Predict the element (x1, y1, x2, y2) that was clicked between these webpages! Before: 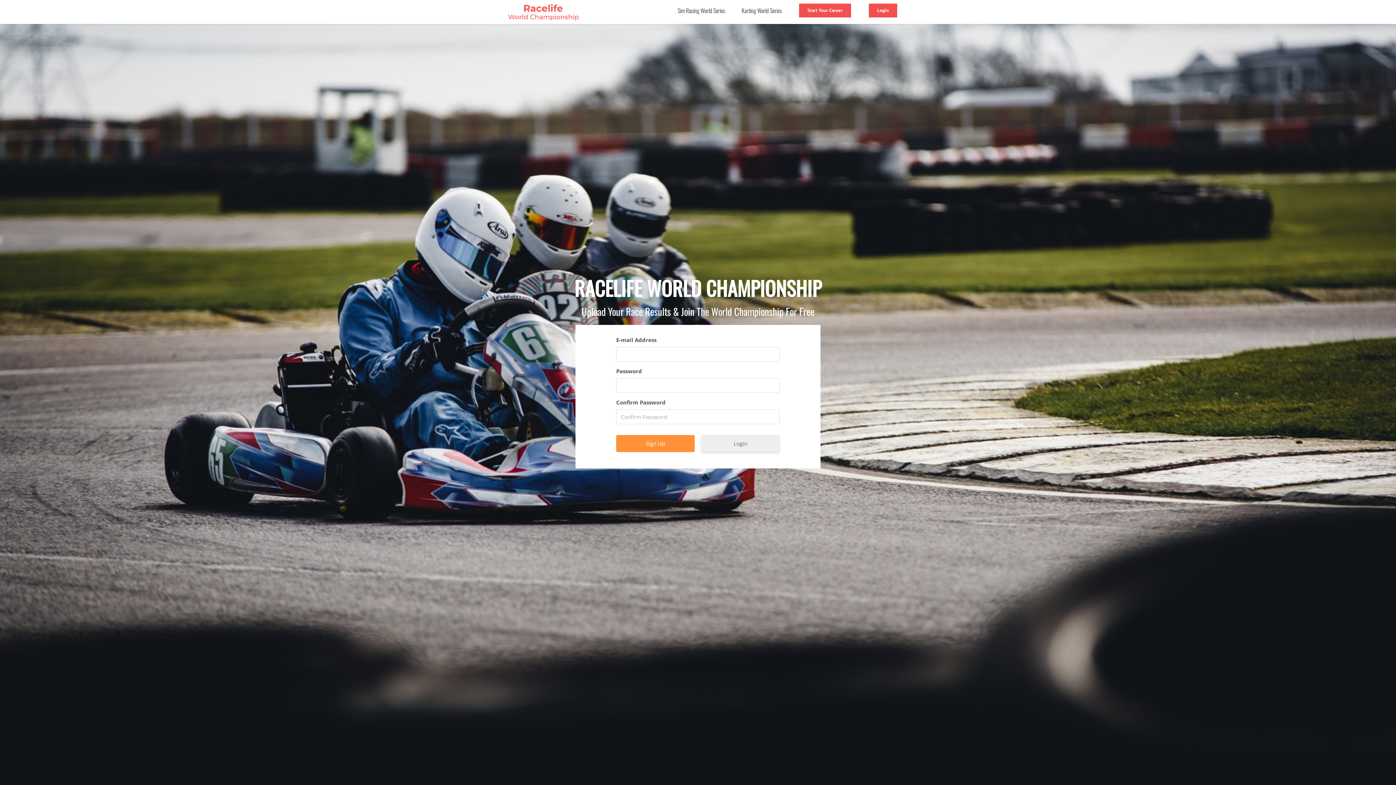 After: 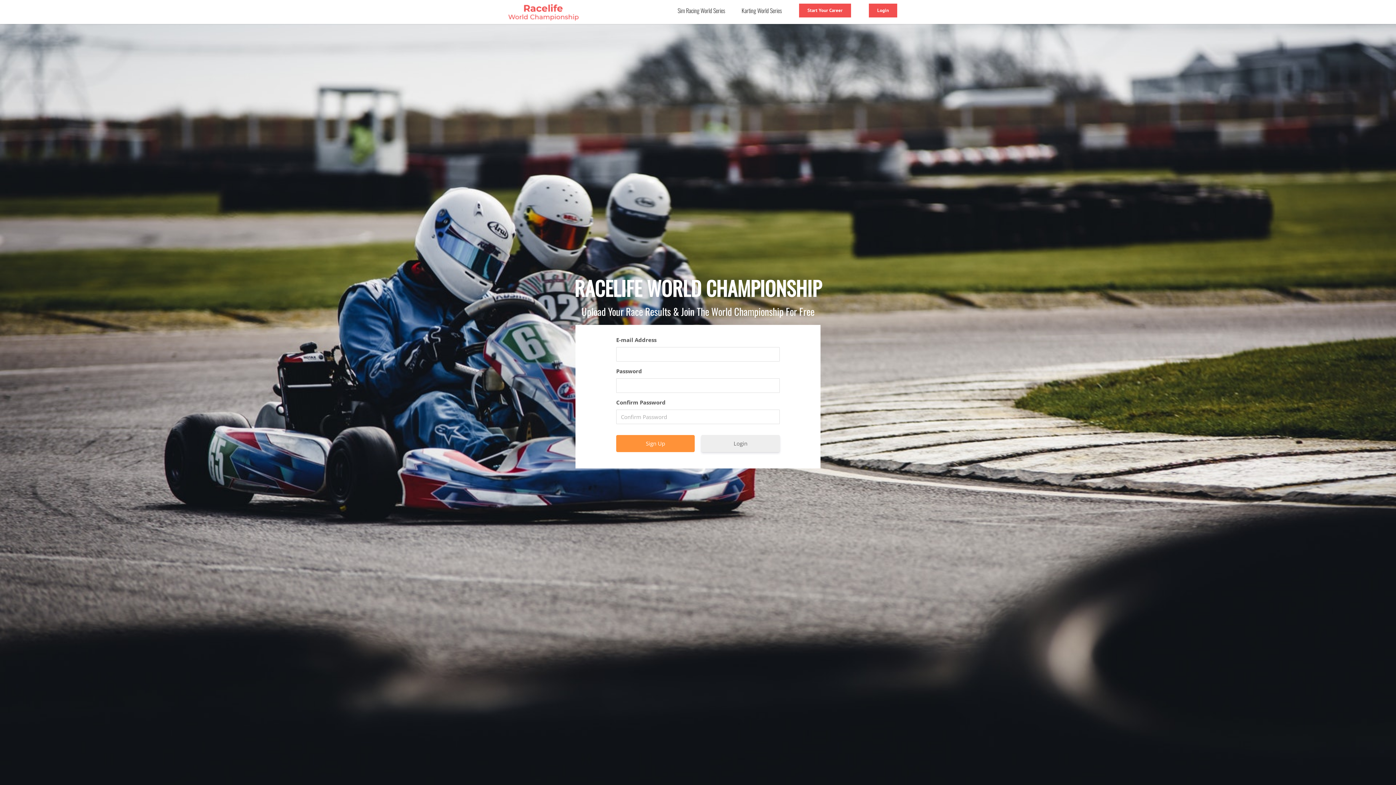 Action: bbox: (498, 2, 589, 21)